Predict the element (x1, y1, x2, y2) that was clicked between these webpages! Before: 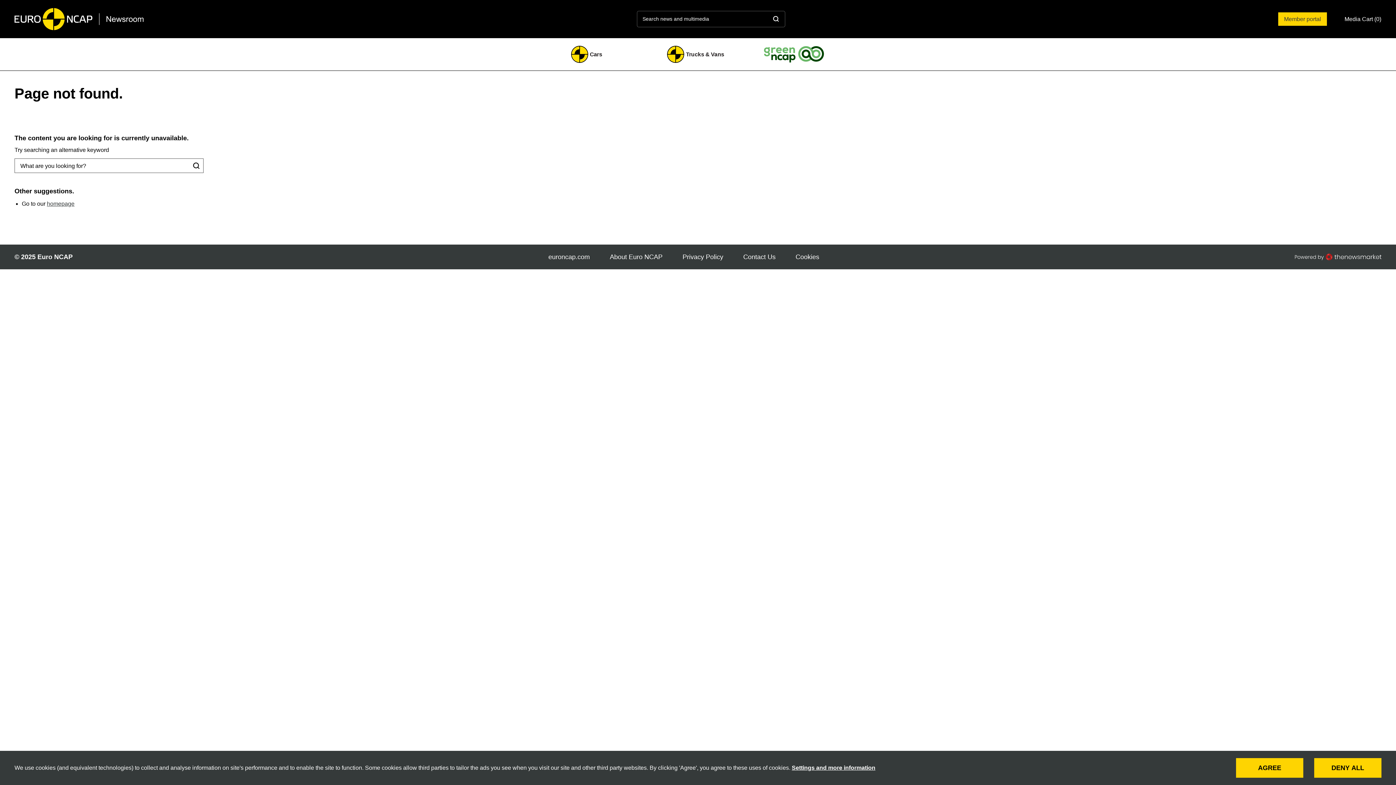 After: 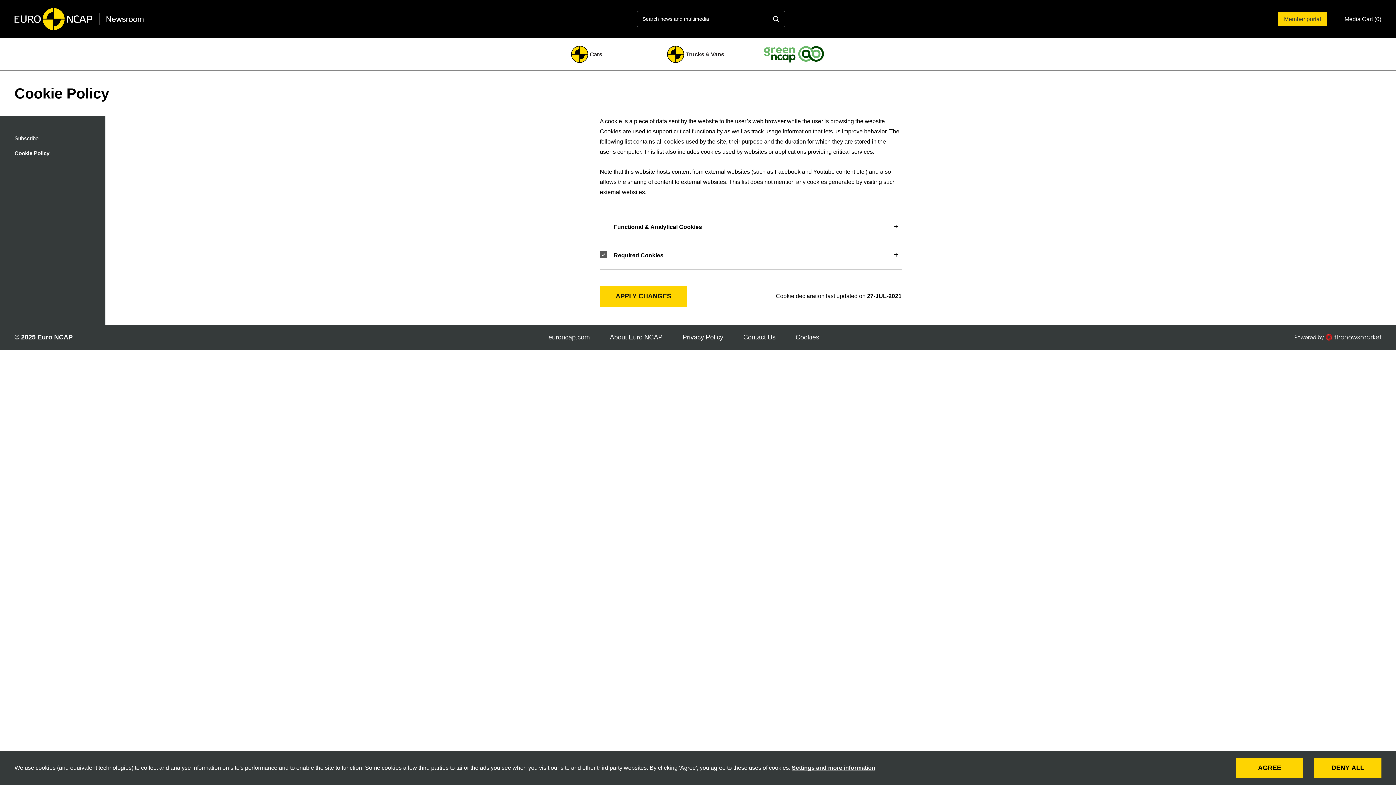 Action: bbox: (795, 253, 819, 260) label: Cookies